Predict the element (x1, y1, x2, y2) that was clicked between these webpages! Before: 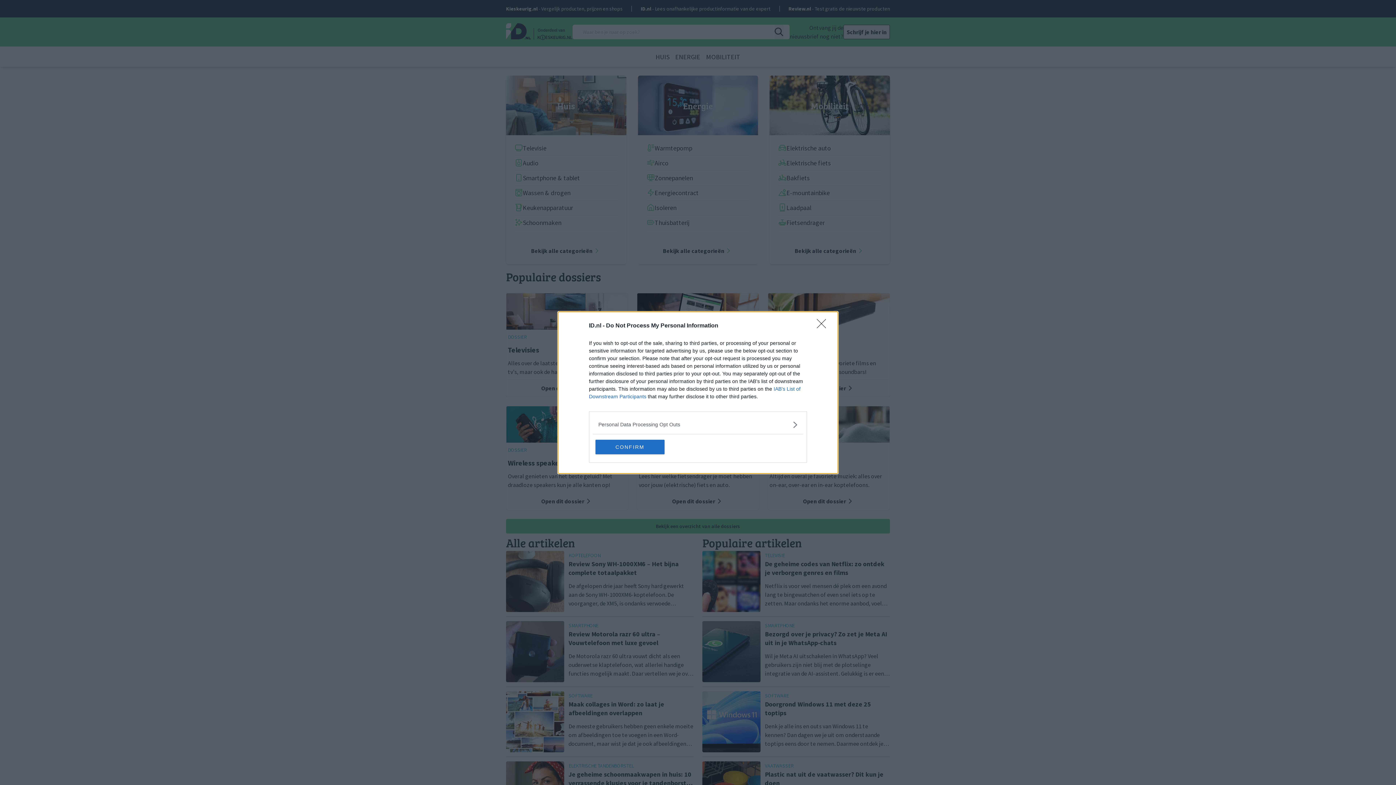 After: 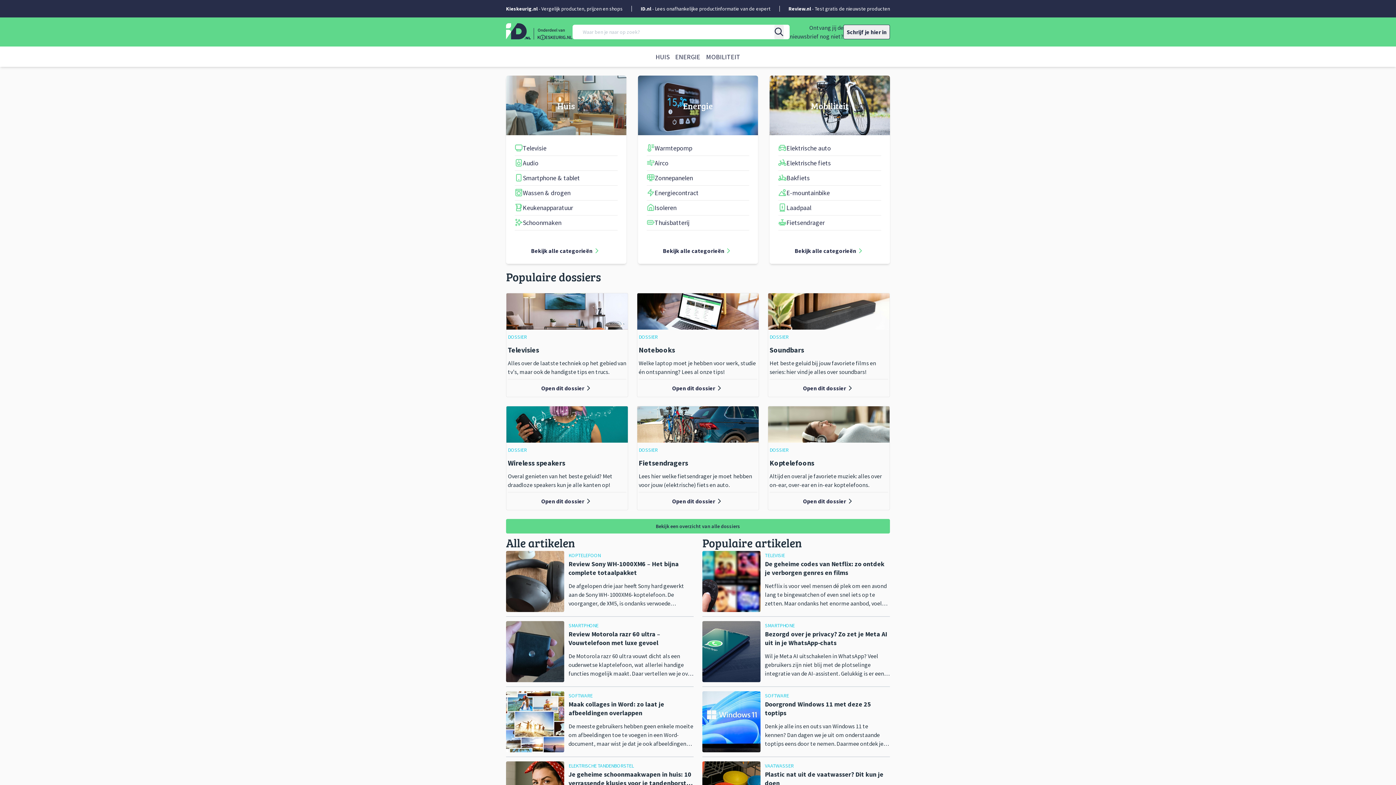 Action: bbox: (595, 439, 664, 454) label: CONFIRM